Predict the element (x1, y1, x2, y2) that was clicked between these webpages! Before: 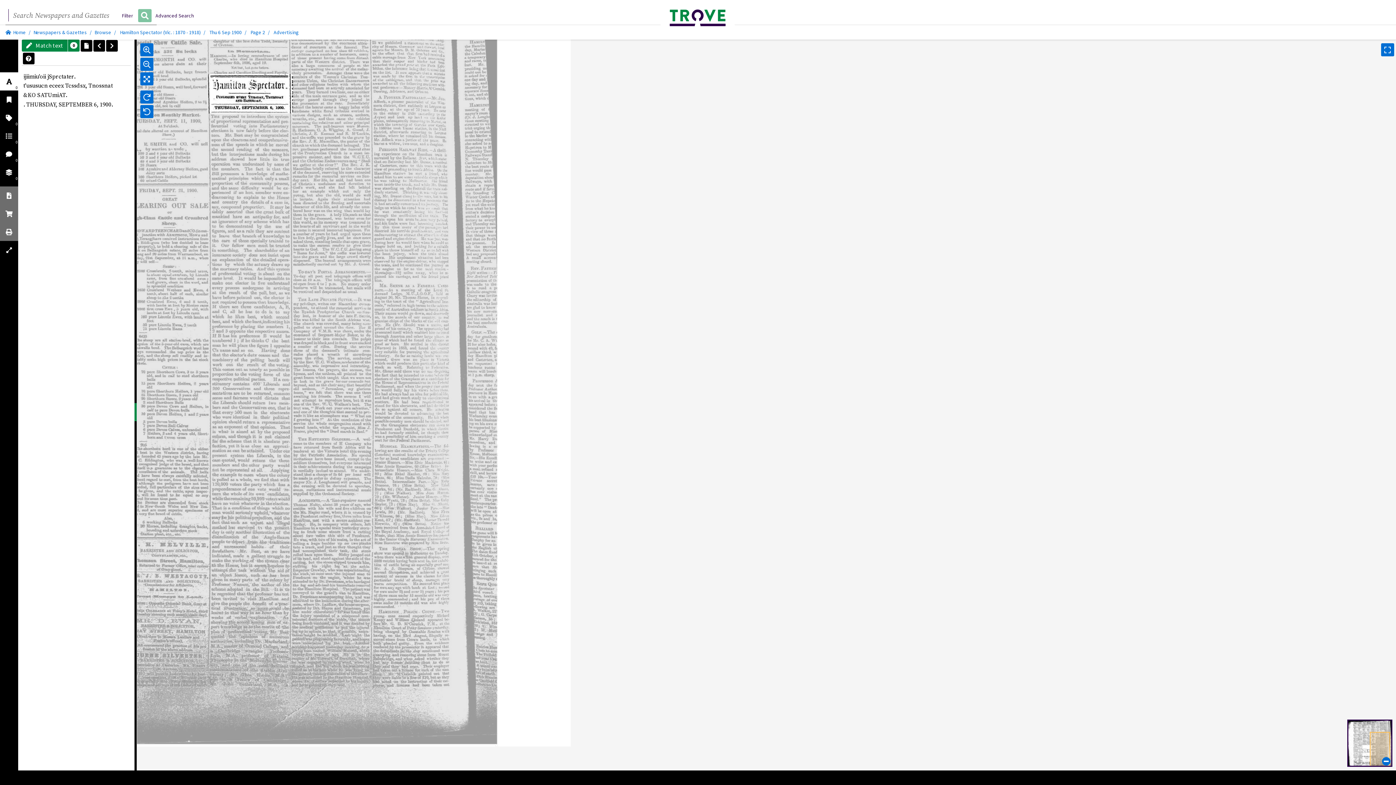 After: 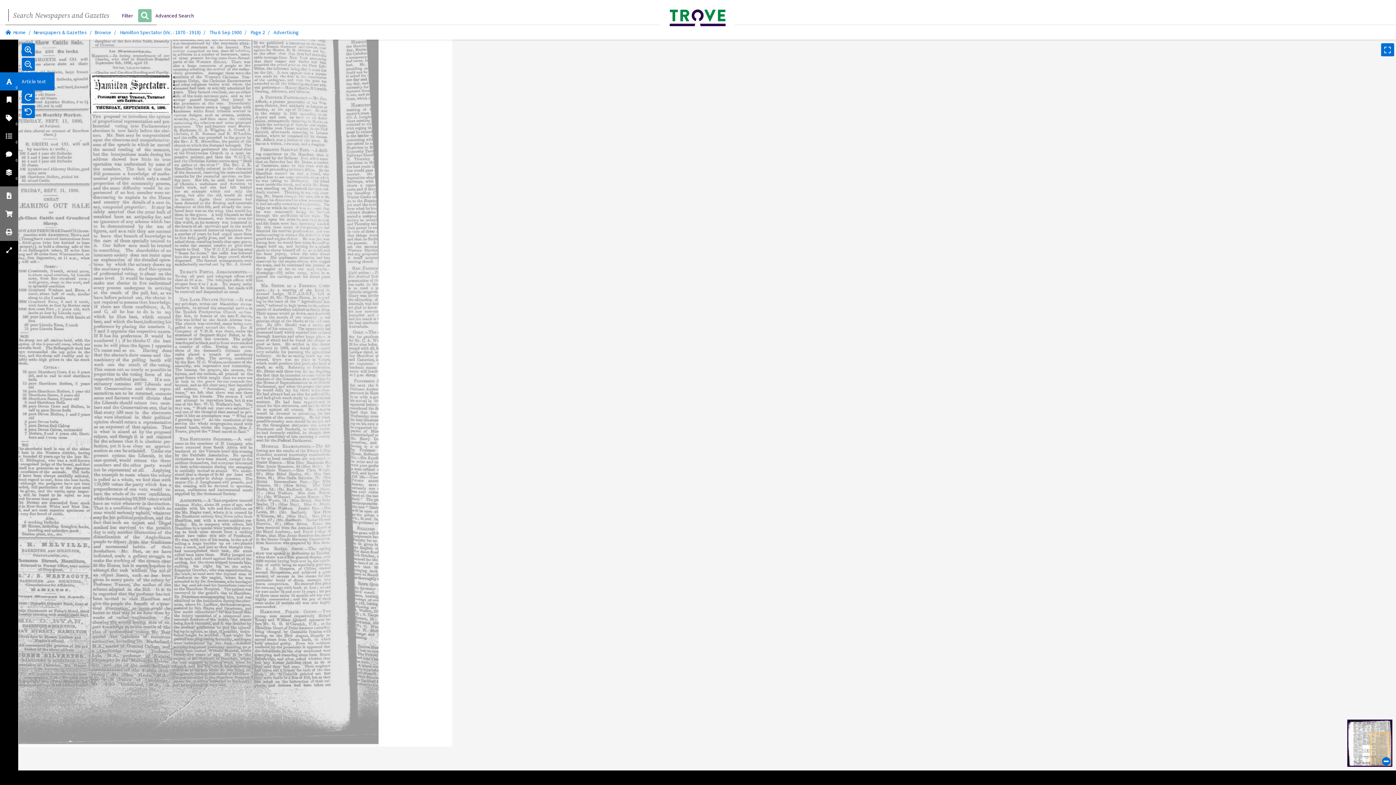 Action: bbox: (0, 72, 18, 90) label: 0
text corrections